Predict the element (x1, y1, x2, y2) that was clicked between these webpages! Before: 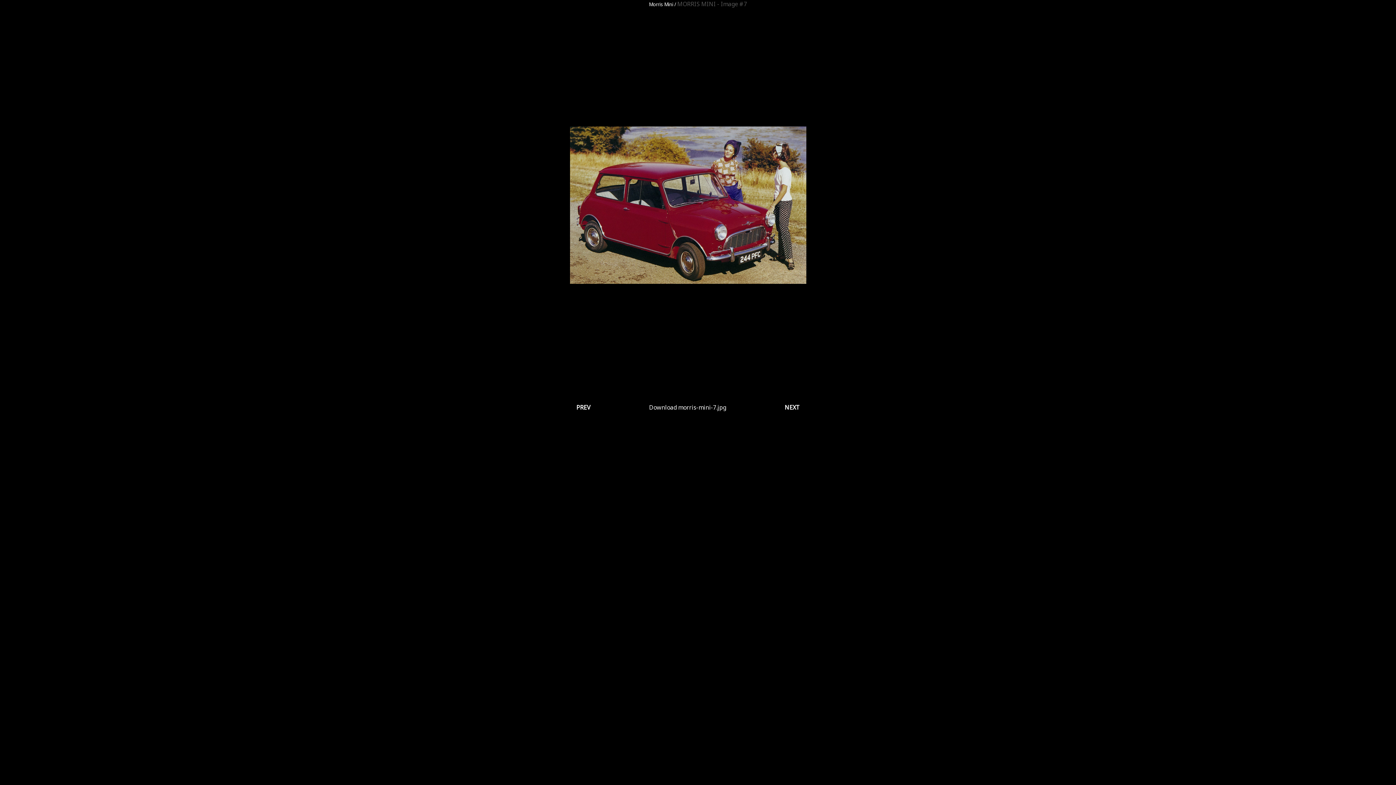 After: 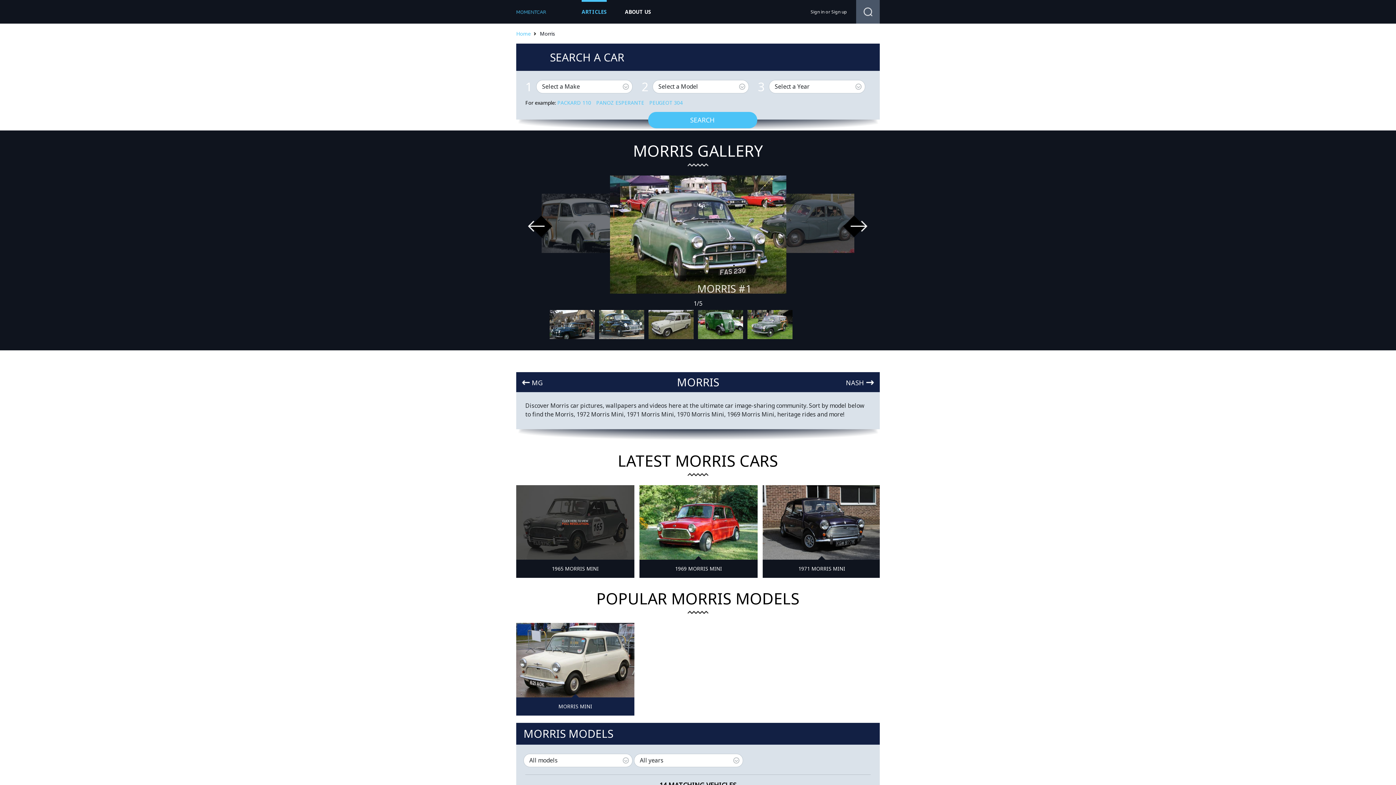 Action: label: Morris bbox: (649, 1, 663, 7)